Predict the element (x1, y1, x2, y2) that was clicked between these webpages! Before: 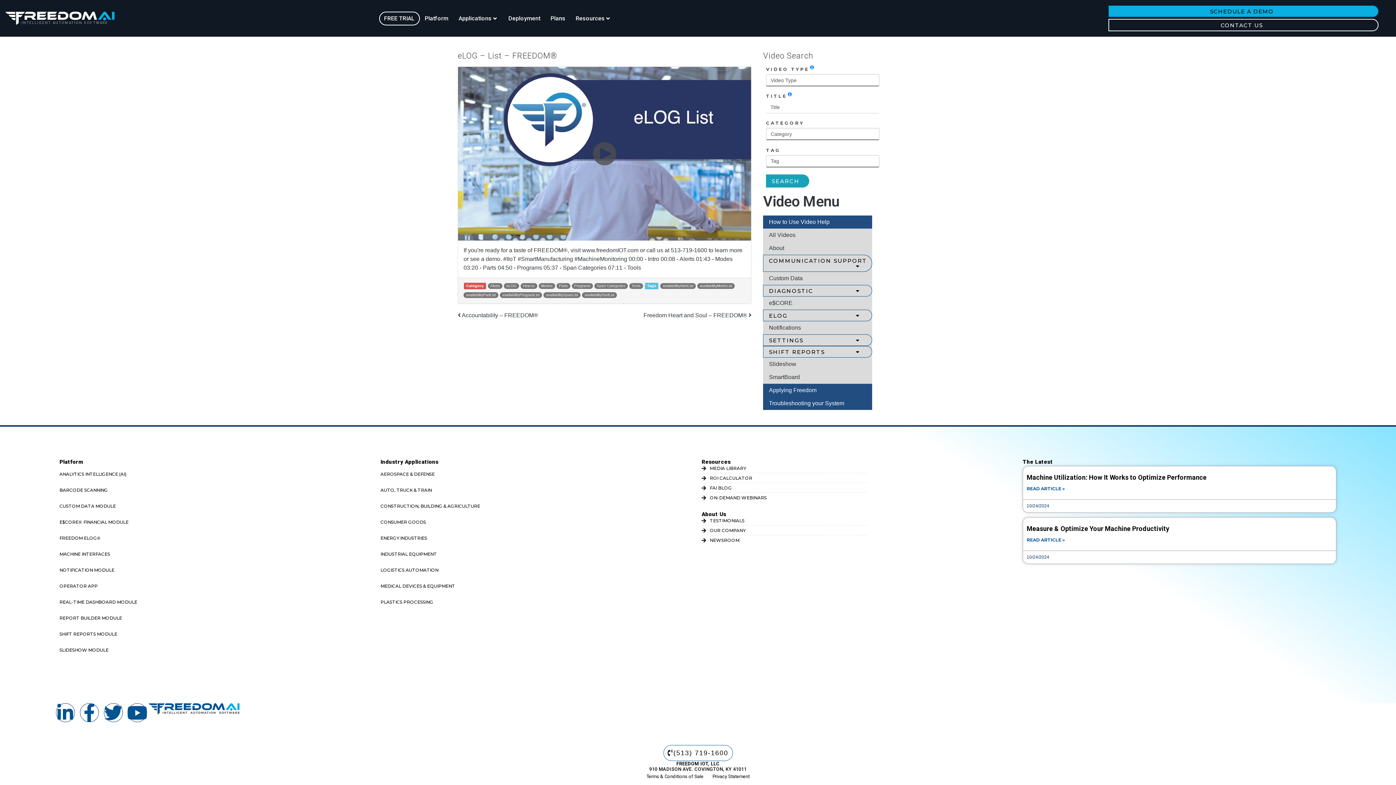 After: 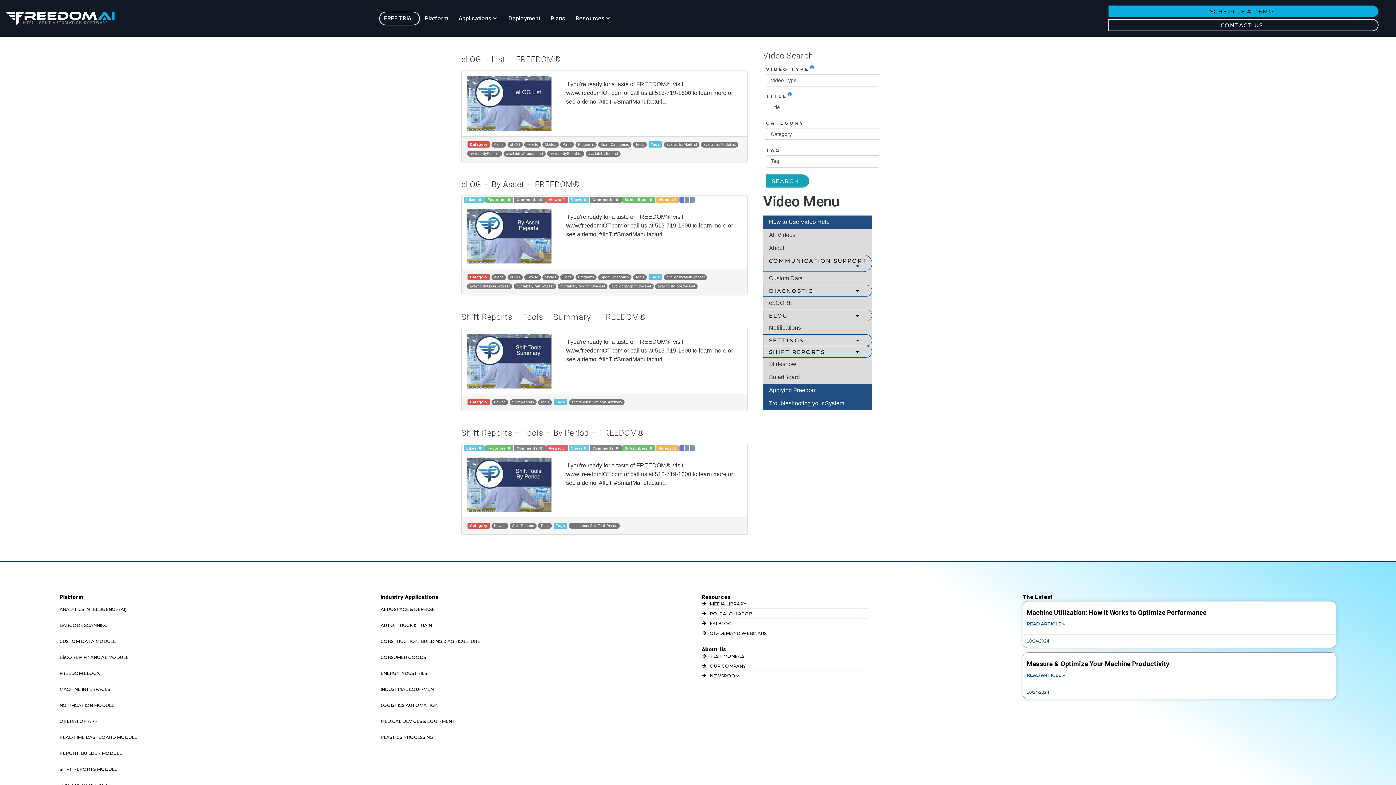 Action: label: Tools bbox: (629, 283, 643, 289)